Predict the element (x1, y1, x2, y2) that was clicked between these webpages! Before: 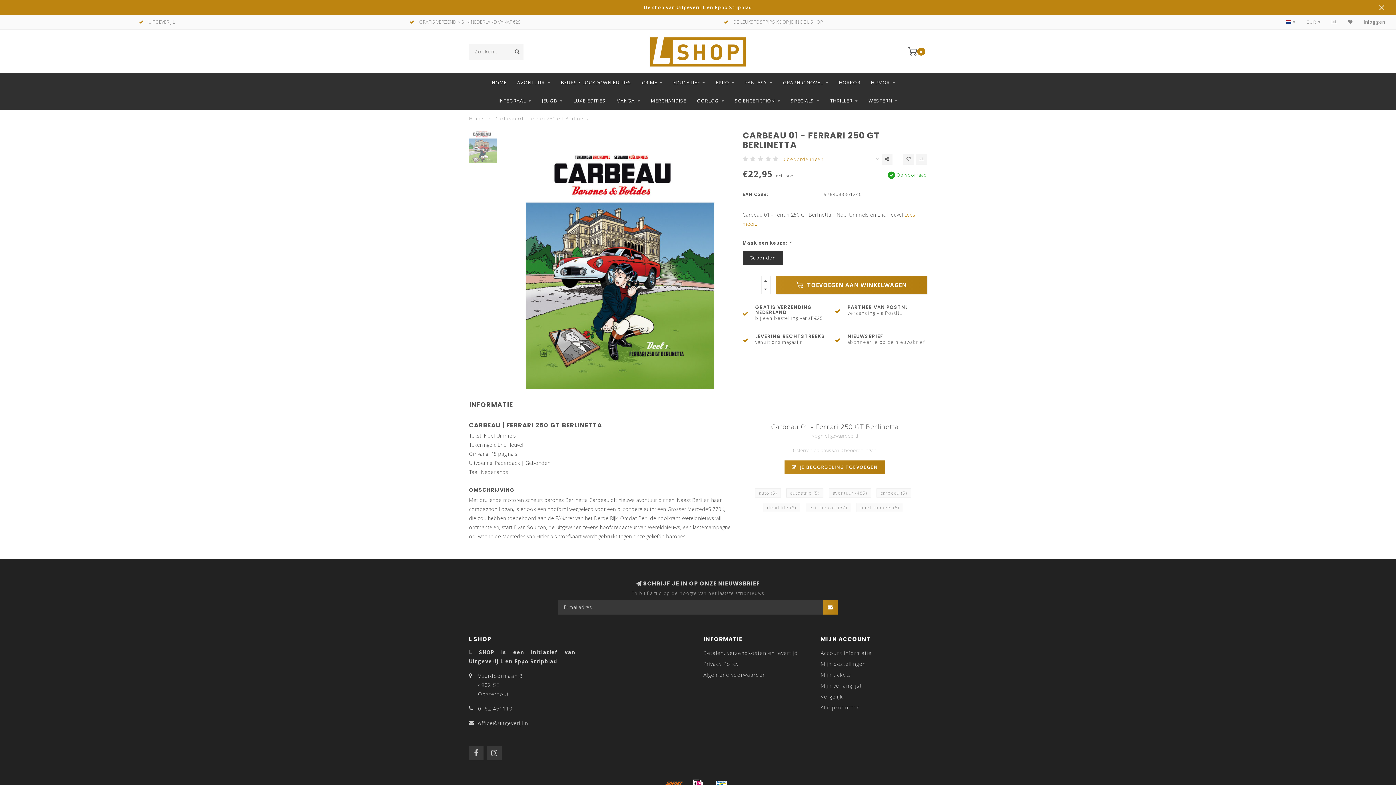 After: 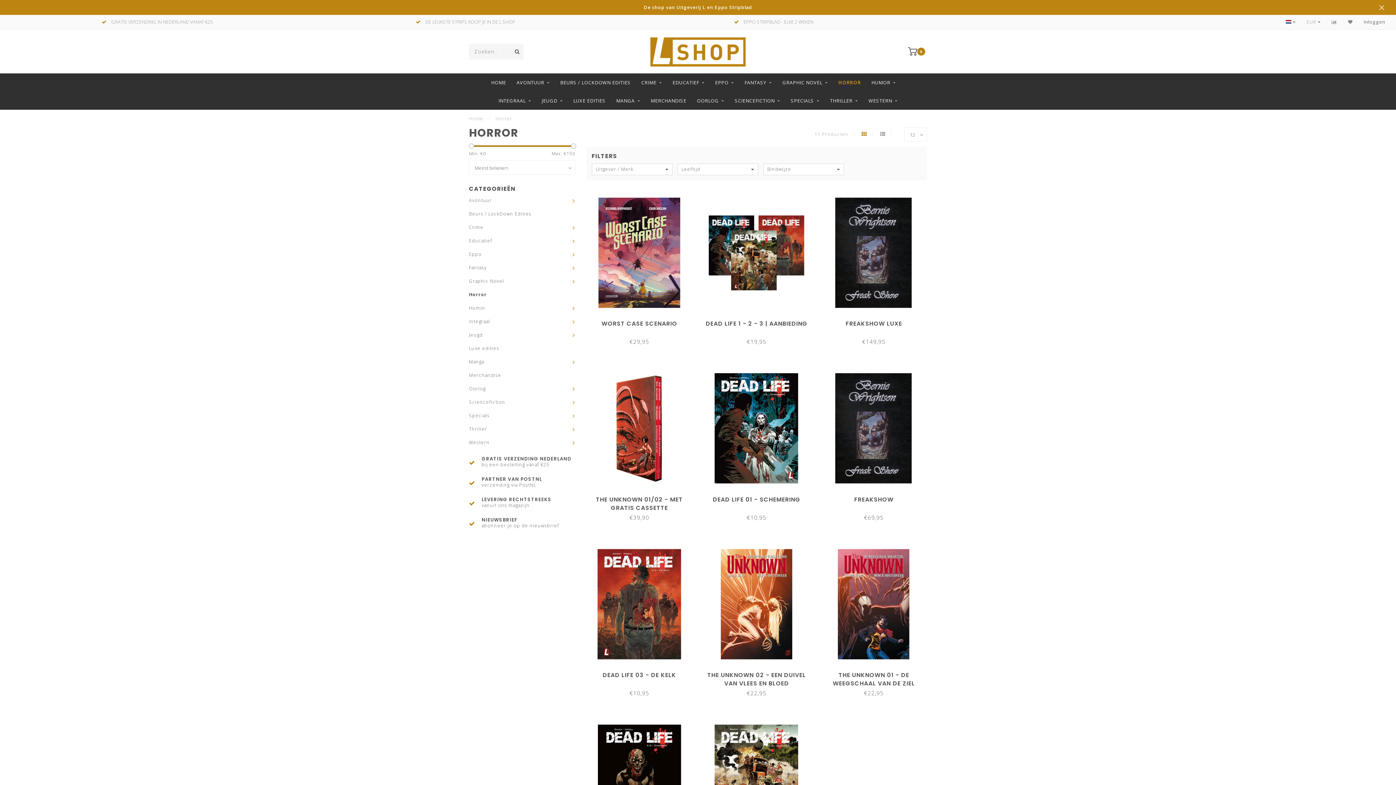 Action: bbox: (839, 73, 860, 91) label: HORROR